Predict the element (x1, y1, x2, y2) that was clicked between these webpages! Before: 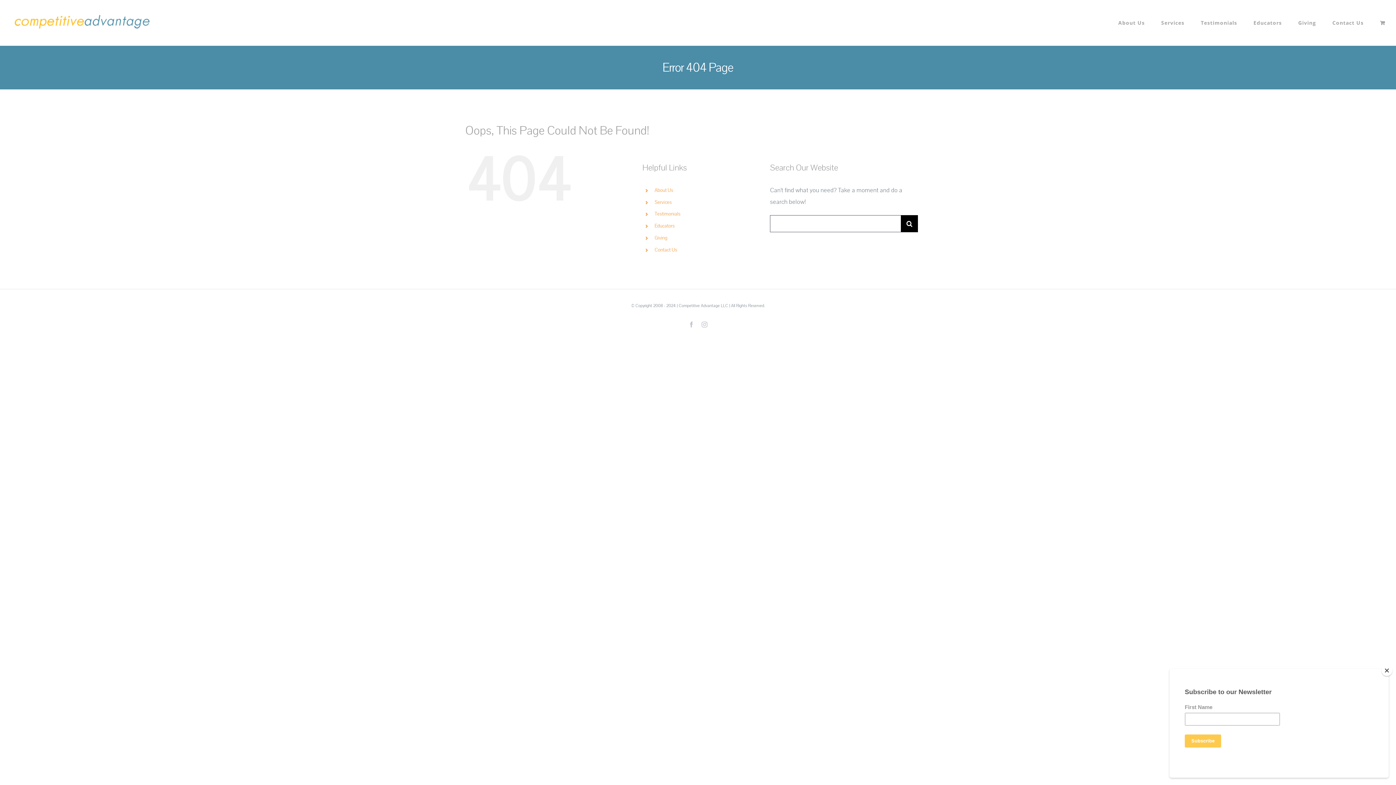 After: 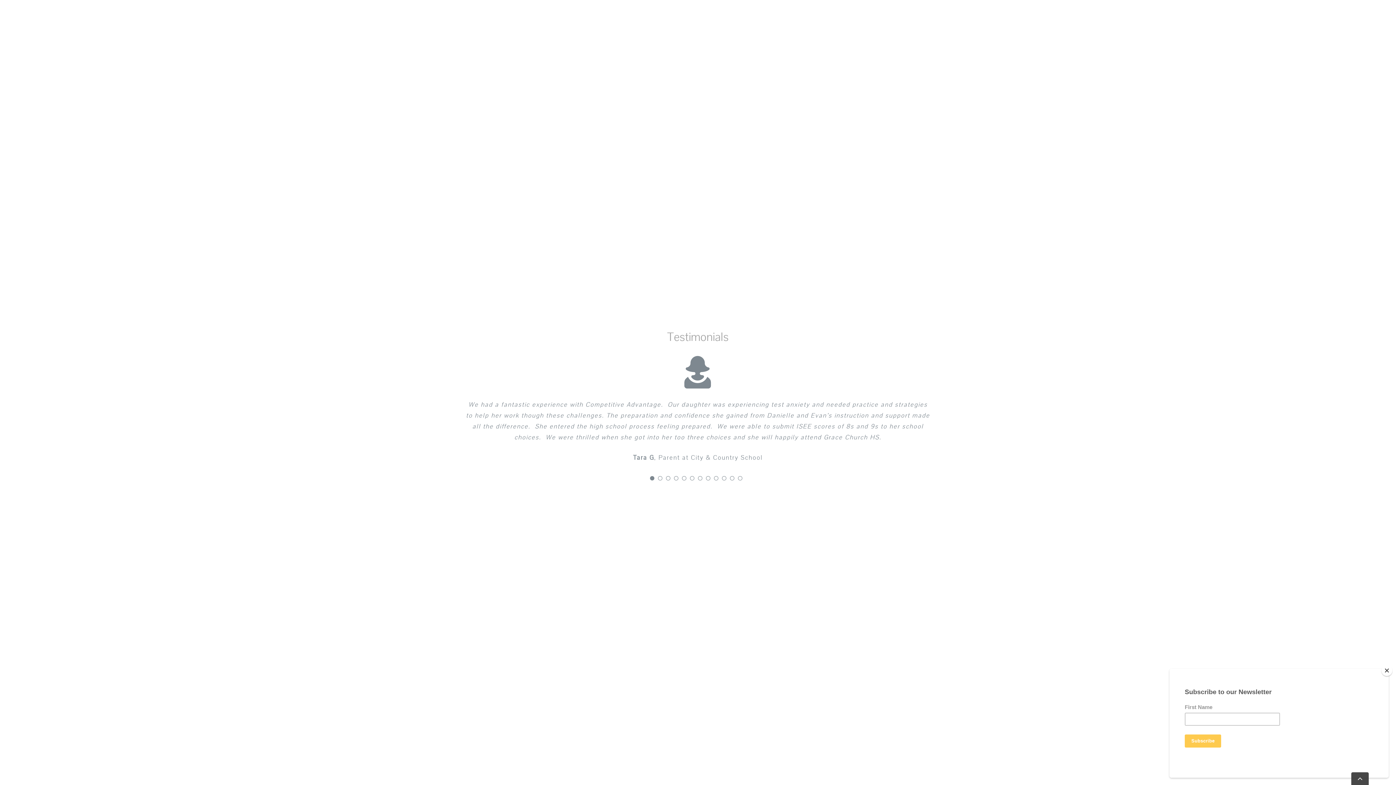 Action: bbox: (654, 211, 680, 217) label: Testimonials